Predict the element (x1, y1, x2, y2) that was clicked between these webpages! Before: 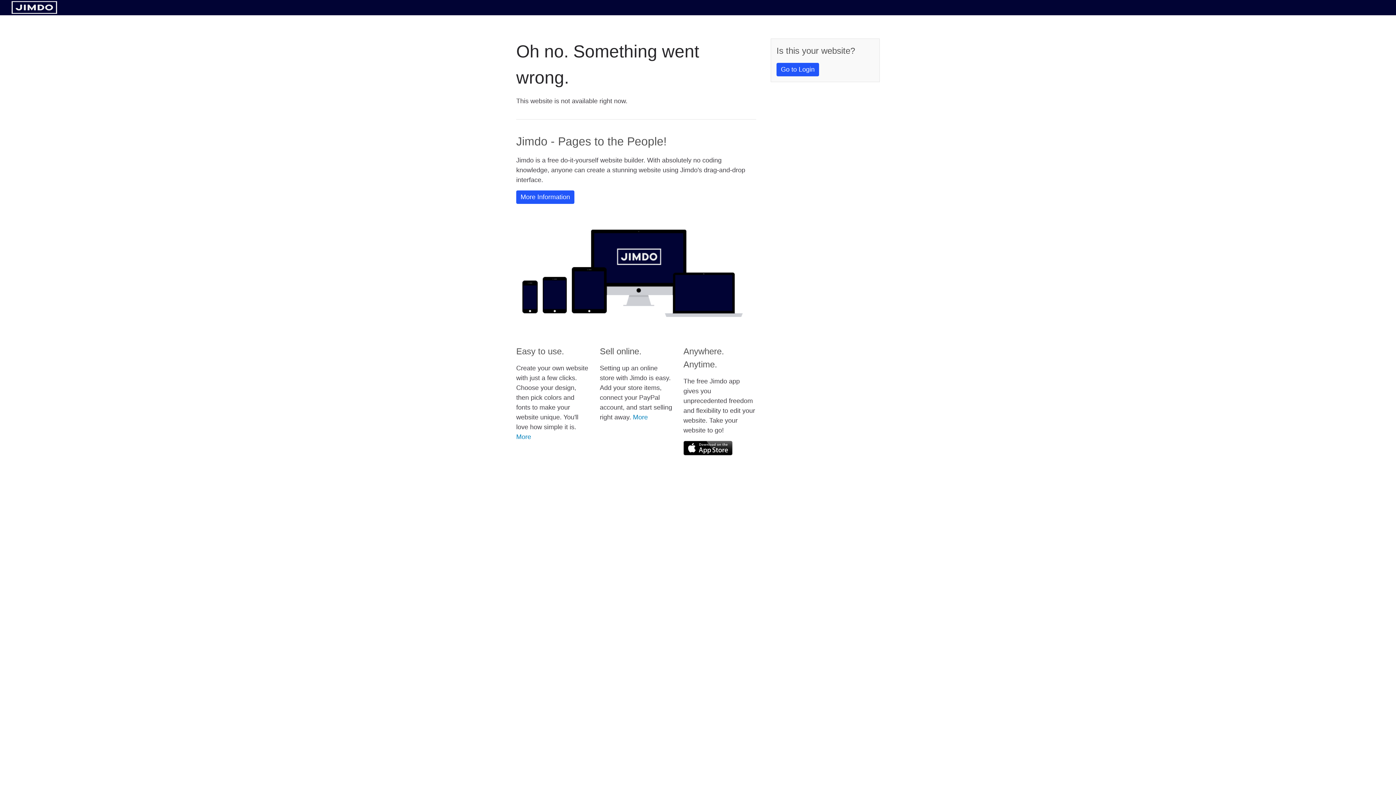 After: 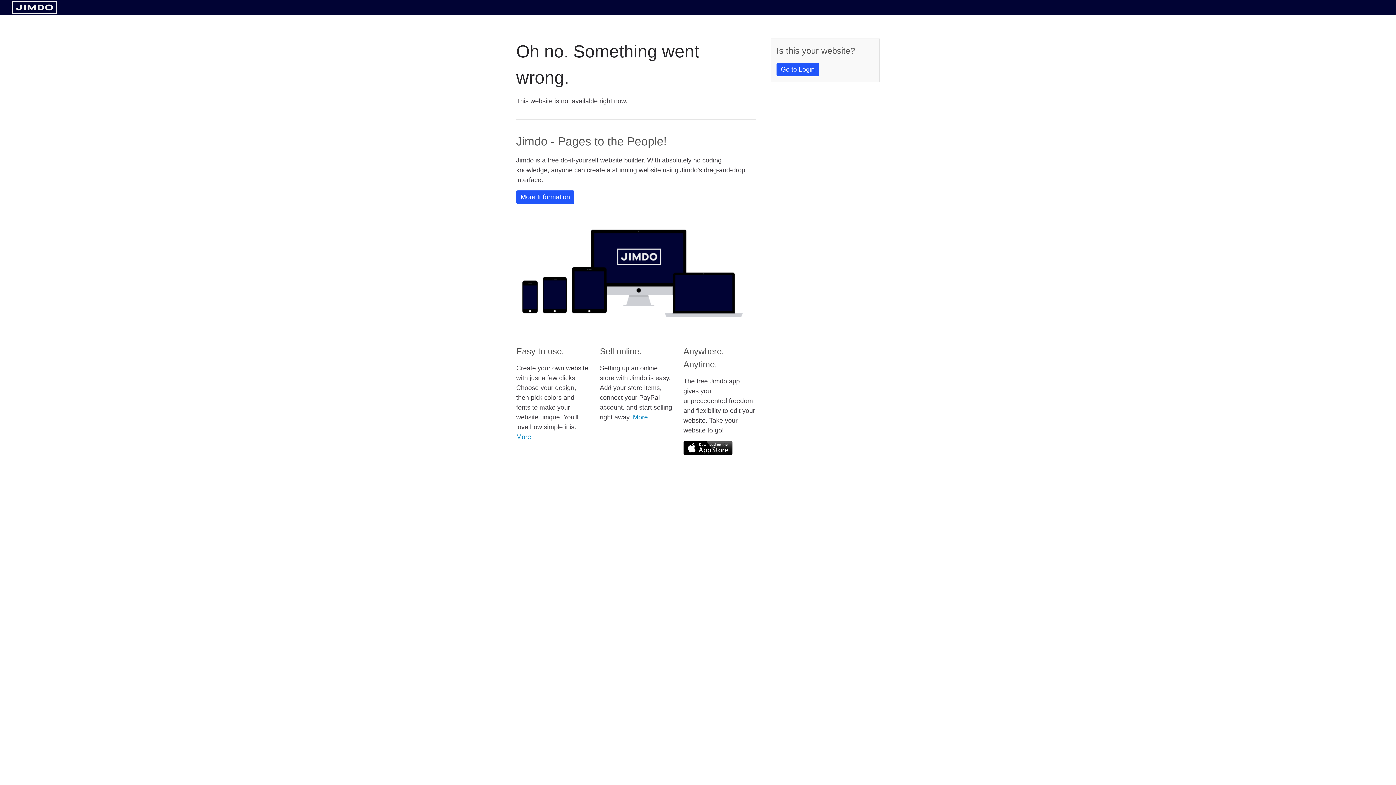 Action: bbox: (683, 441, 732, 455)